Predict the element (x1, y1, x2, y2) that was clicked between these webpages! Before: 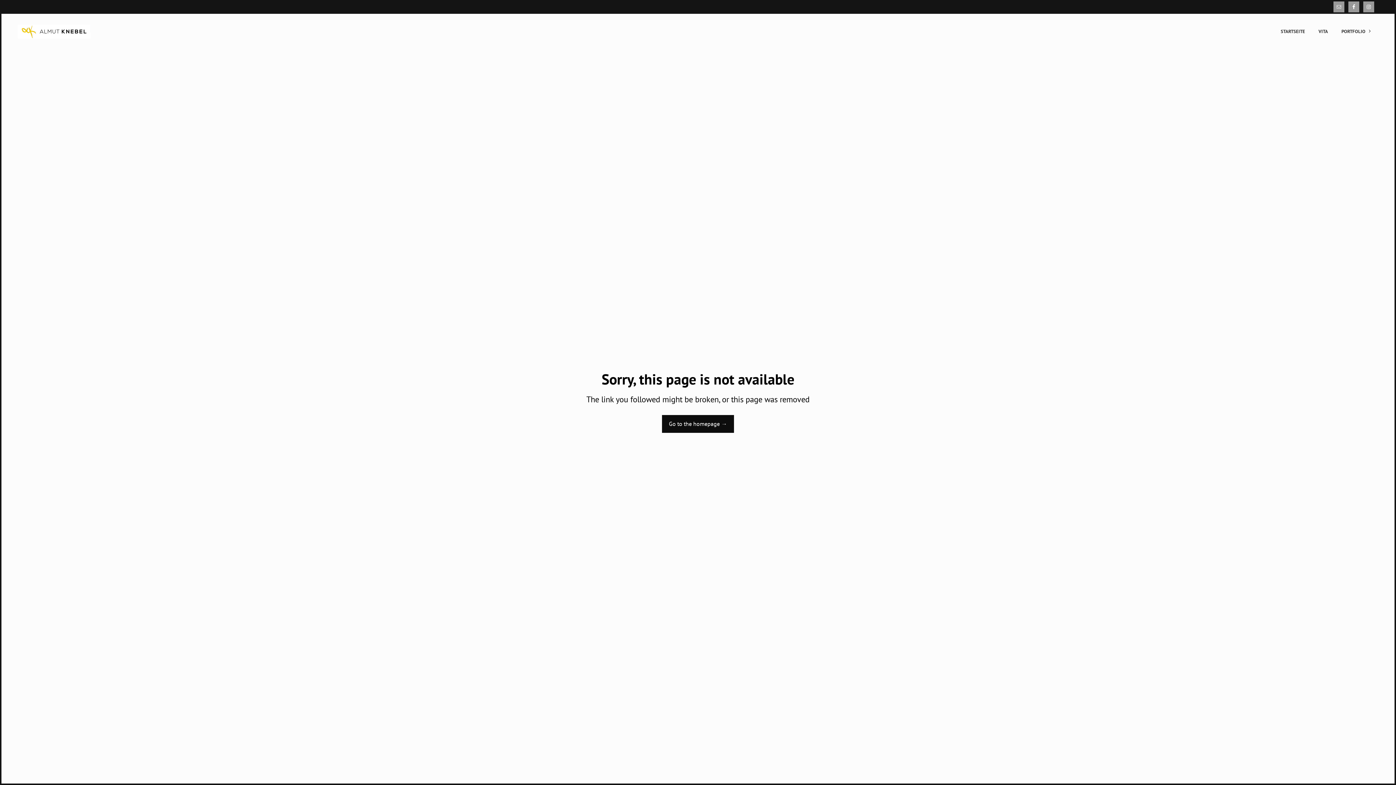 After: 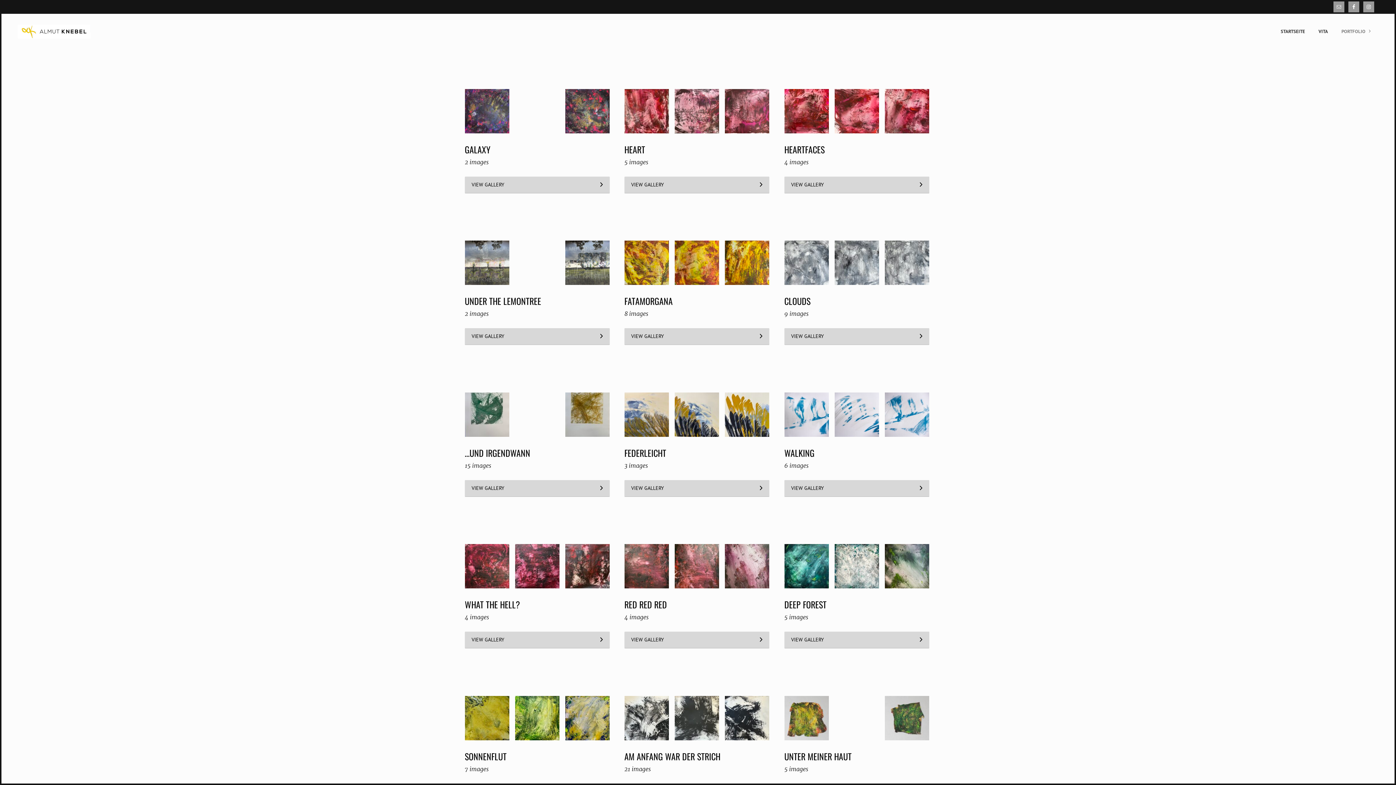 Action: label: PORTFOLIO bbox: (1335, 27, 1378, 35)